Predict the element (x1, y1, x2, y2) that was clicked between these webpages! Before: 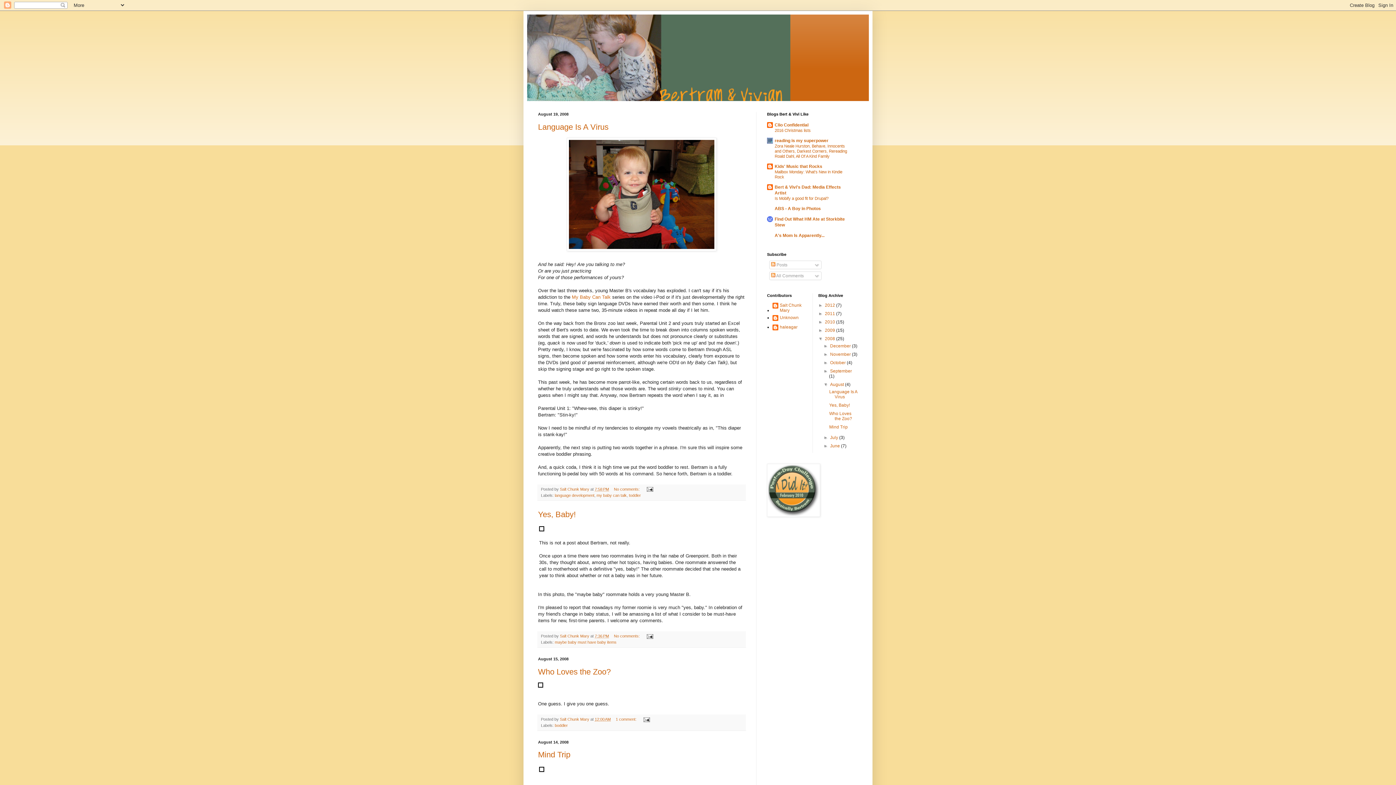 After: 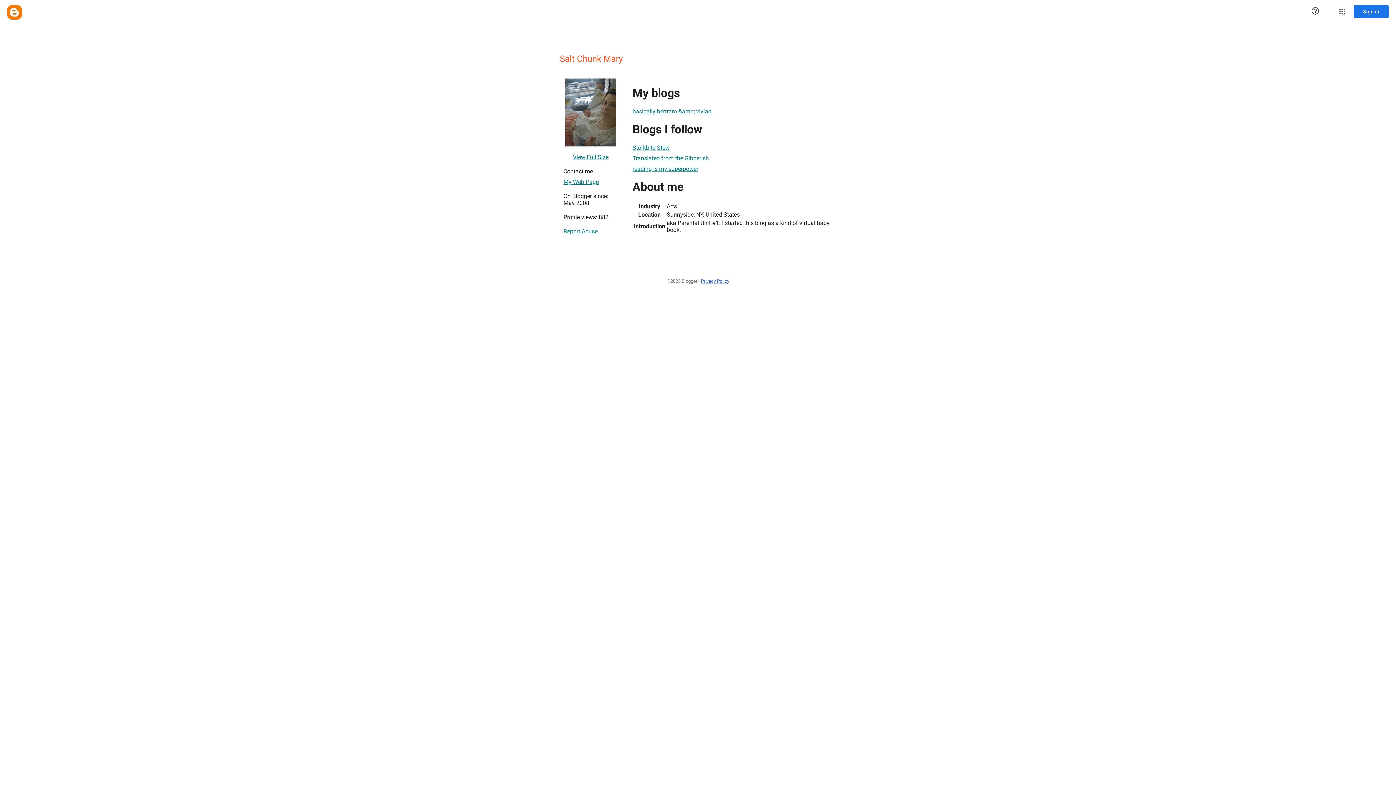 Action: label: Salt Chunk Mary  bbox: (560, 717, 590, 721)